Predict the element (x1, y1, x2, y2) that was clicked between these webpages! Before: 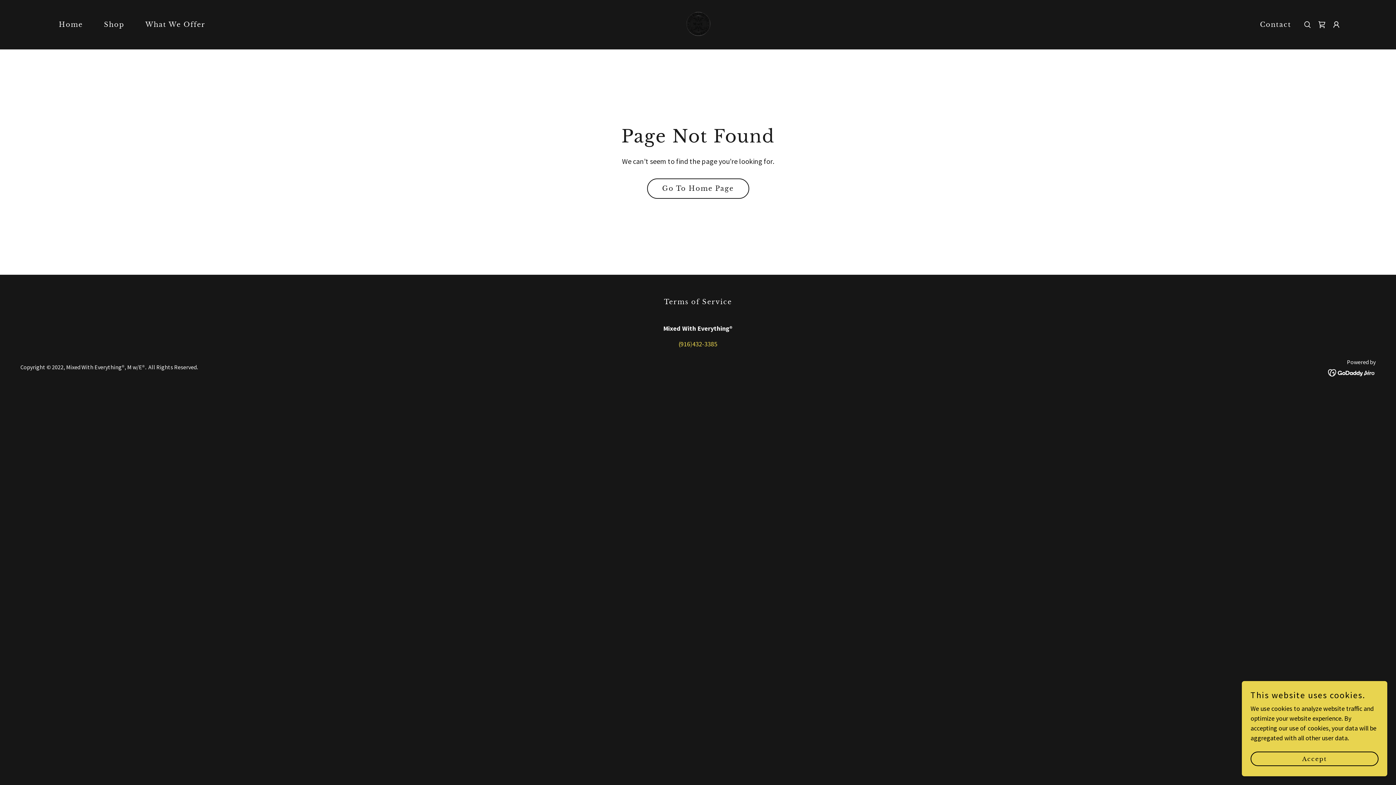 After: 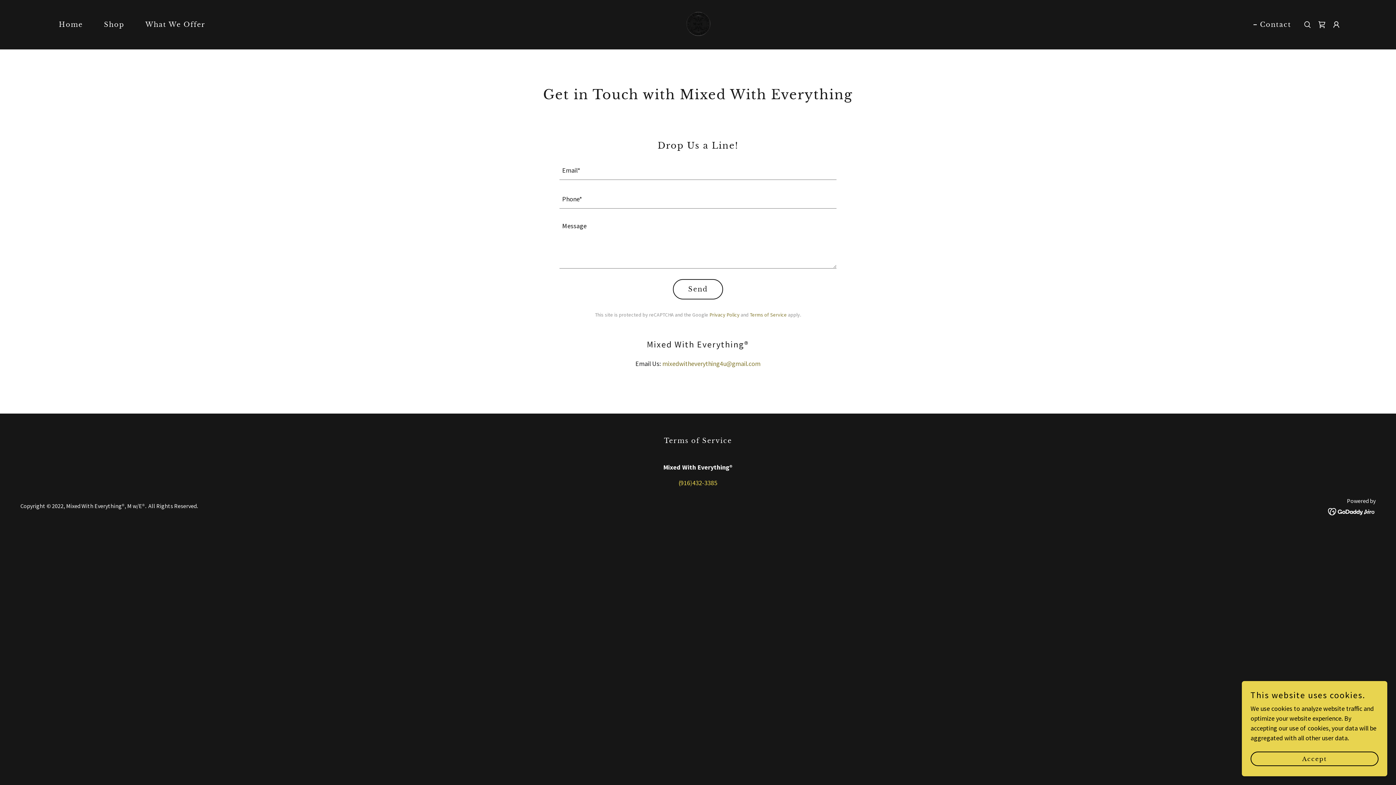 Action: label: Contact bbox: (1251, 18, 1293, 31)